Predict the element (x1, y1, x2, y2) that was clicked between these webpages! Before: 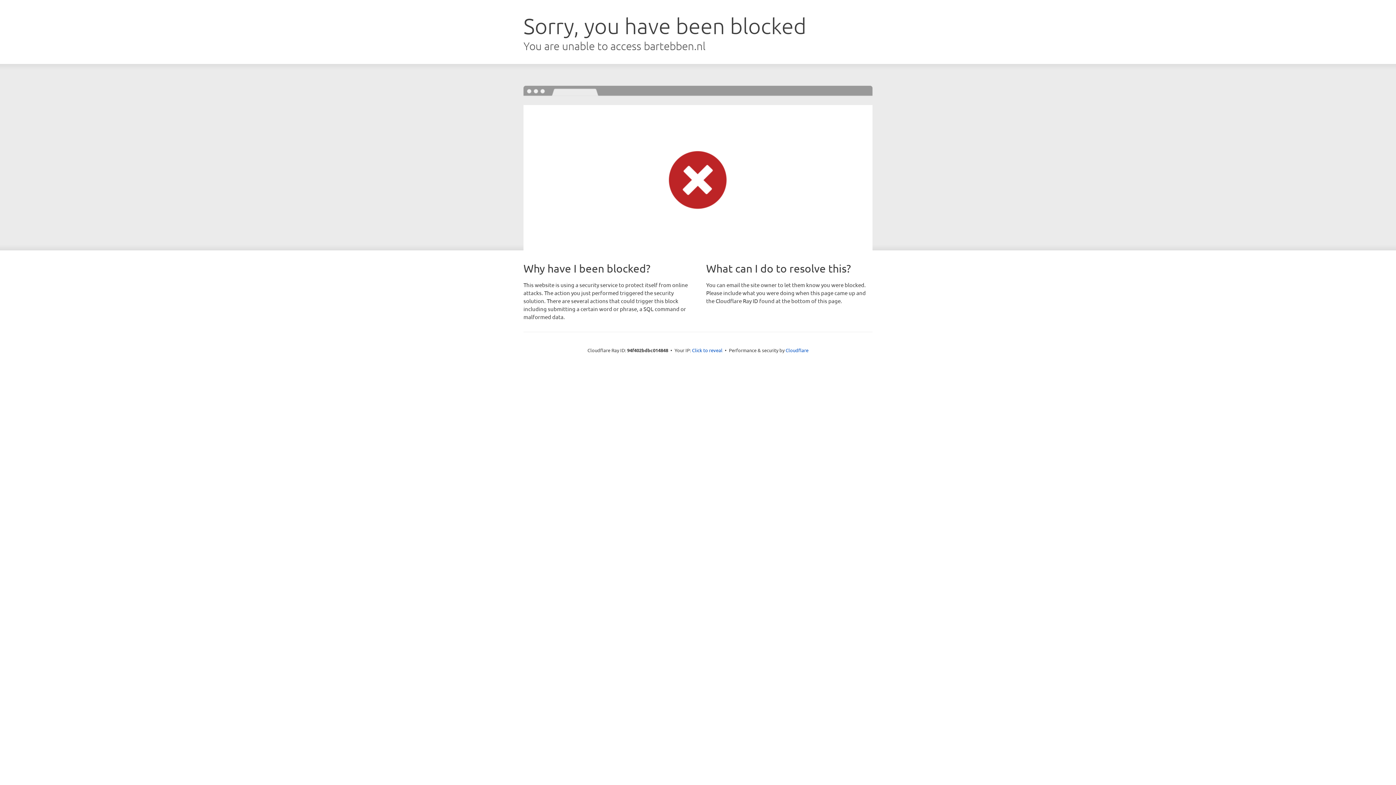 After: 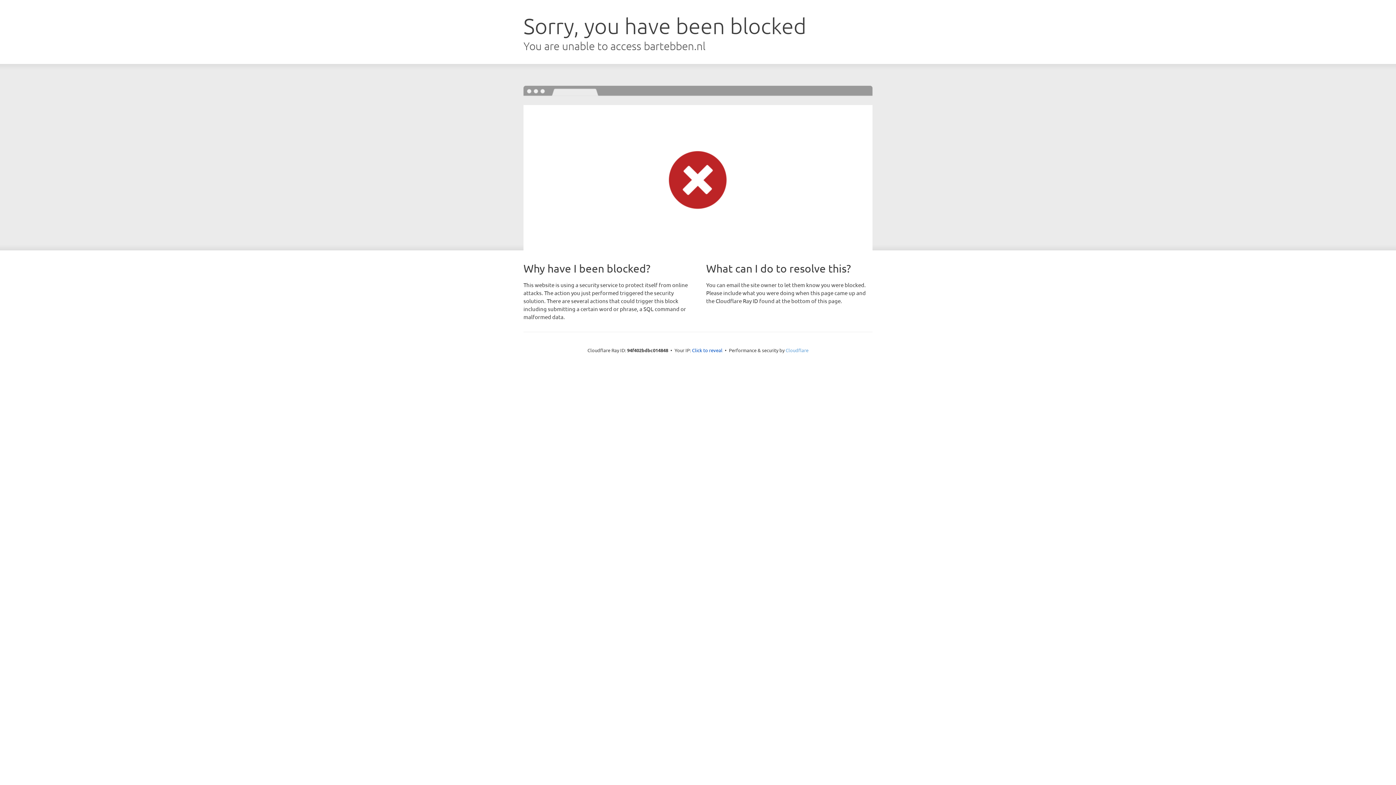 Action: label: Cloudflare bbox: (785, 347, 808, 353)